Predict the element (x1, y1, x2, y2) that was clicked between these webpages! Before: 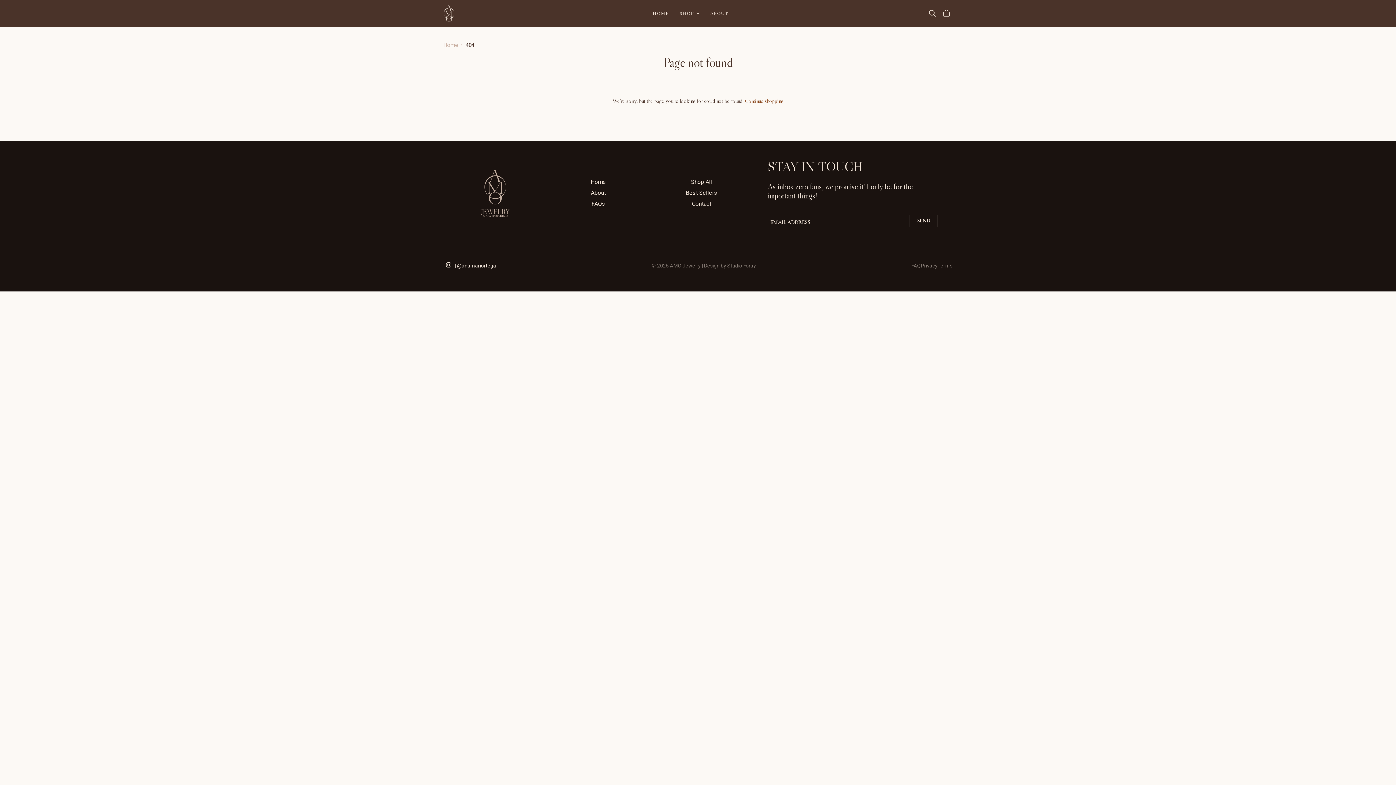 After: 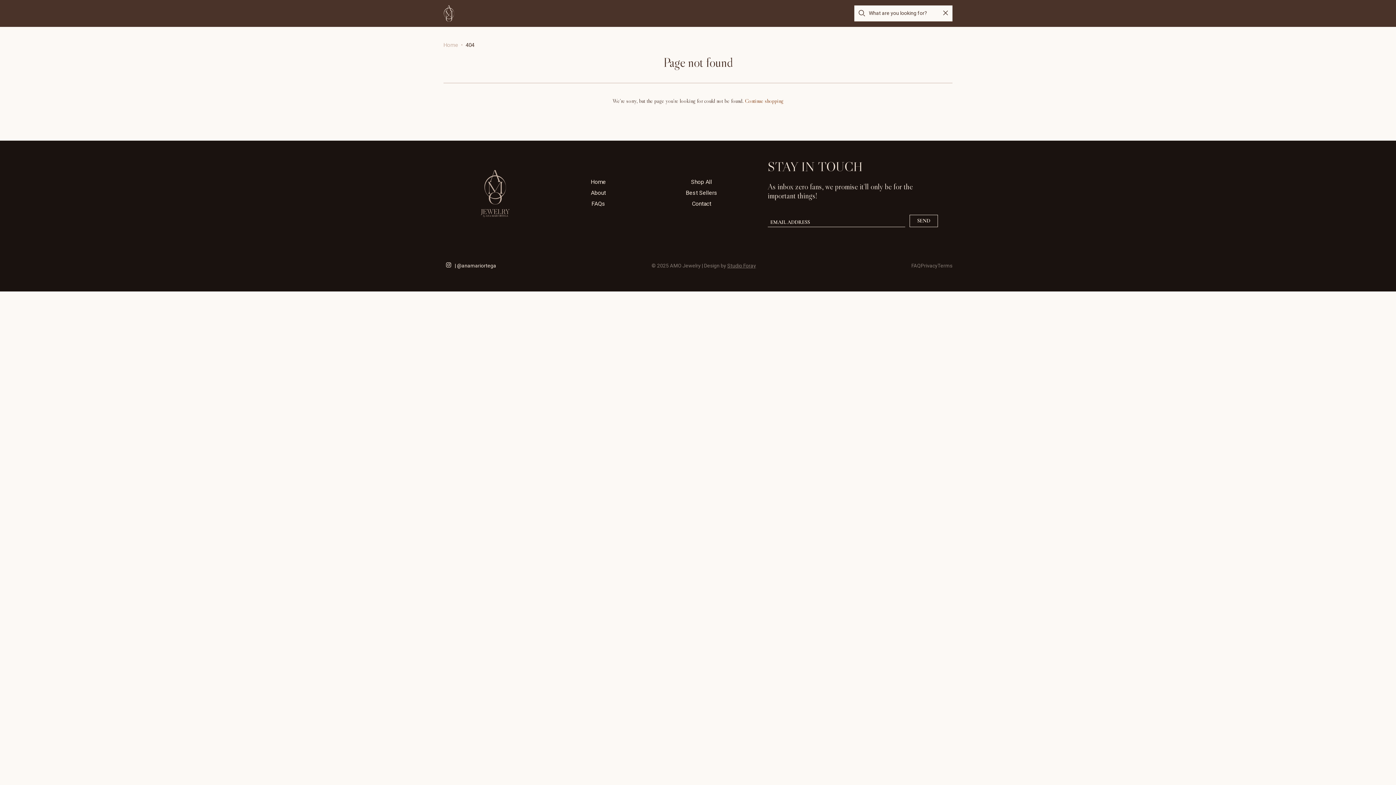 Action: bbox: (929, 9, 936, 17) label: Open search